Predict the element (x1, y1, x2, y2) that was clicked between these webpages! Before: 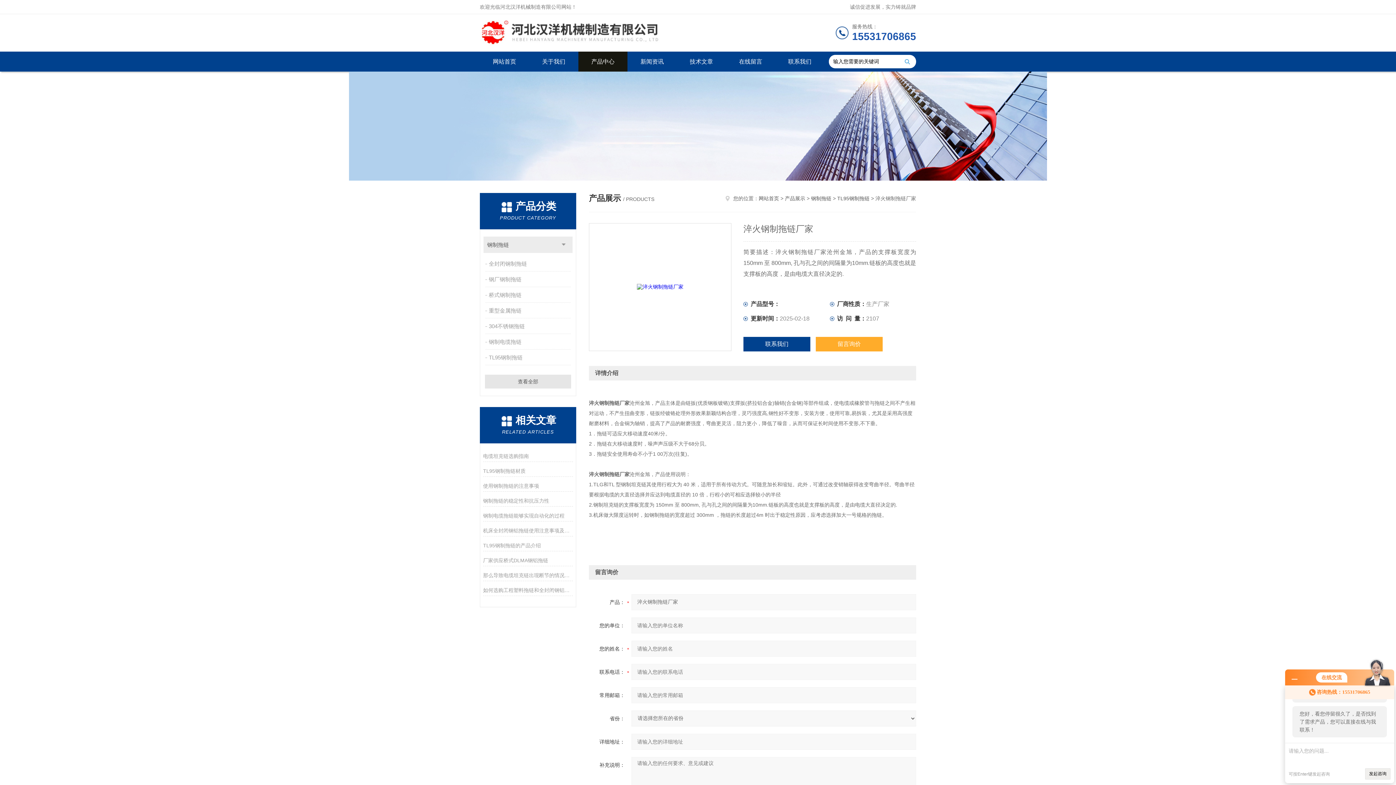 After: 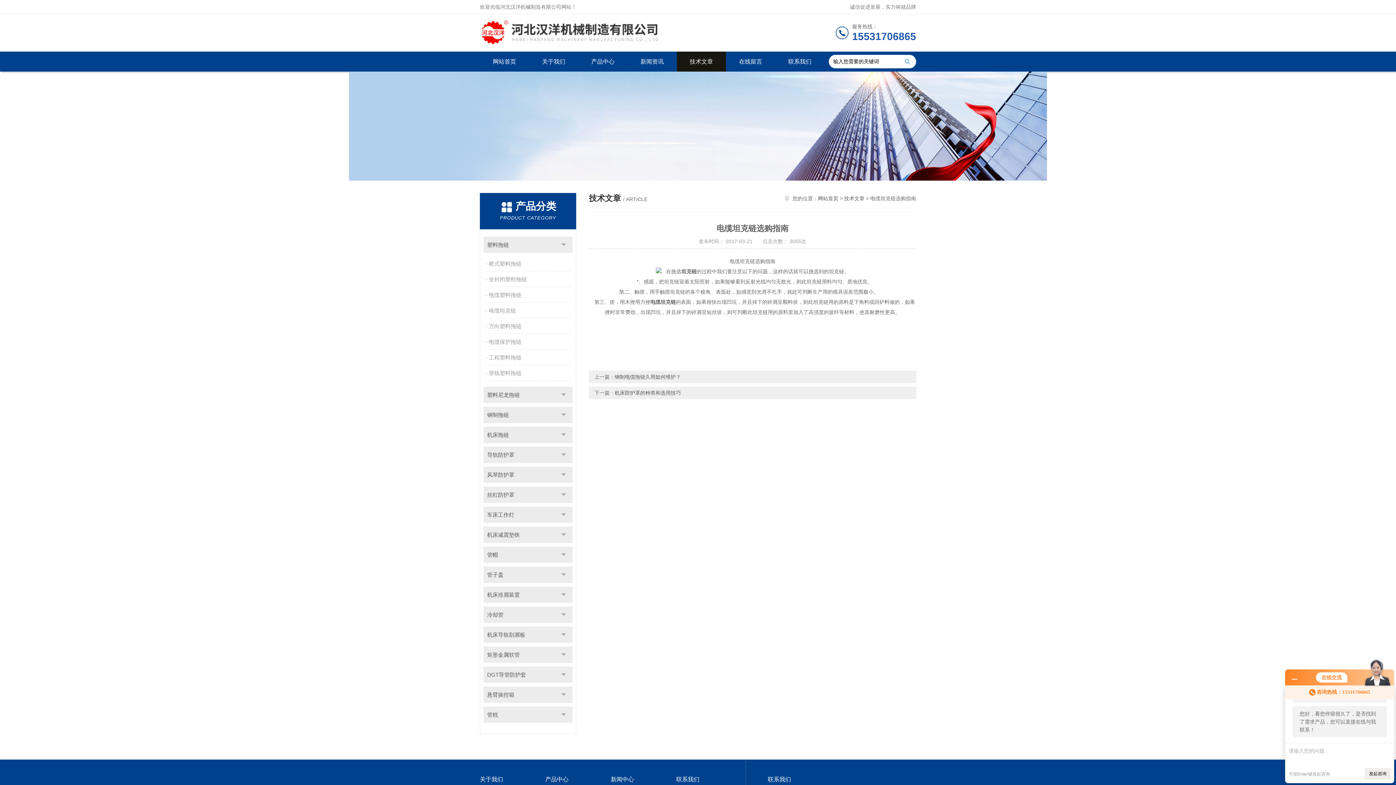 Action: bbox: (483, 450, 573, 461) label: 电缆坦克链选购指南